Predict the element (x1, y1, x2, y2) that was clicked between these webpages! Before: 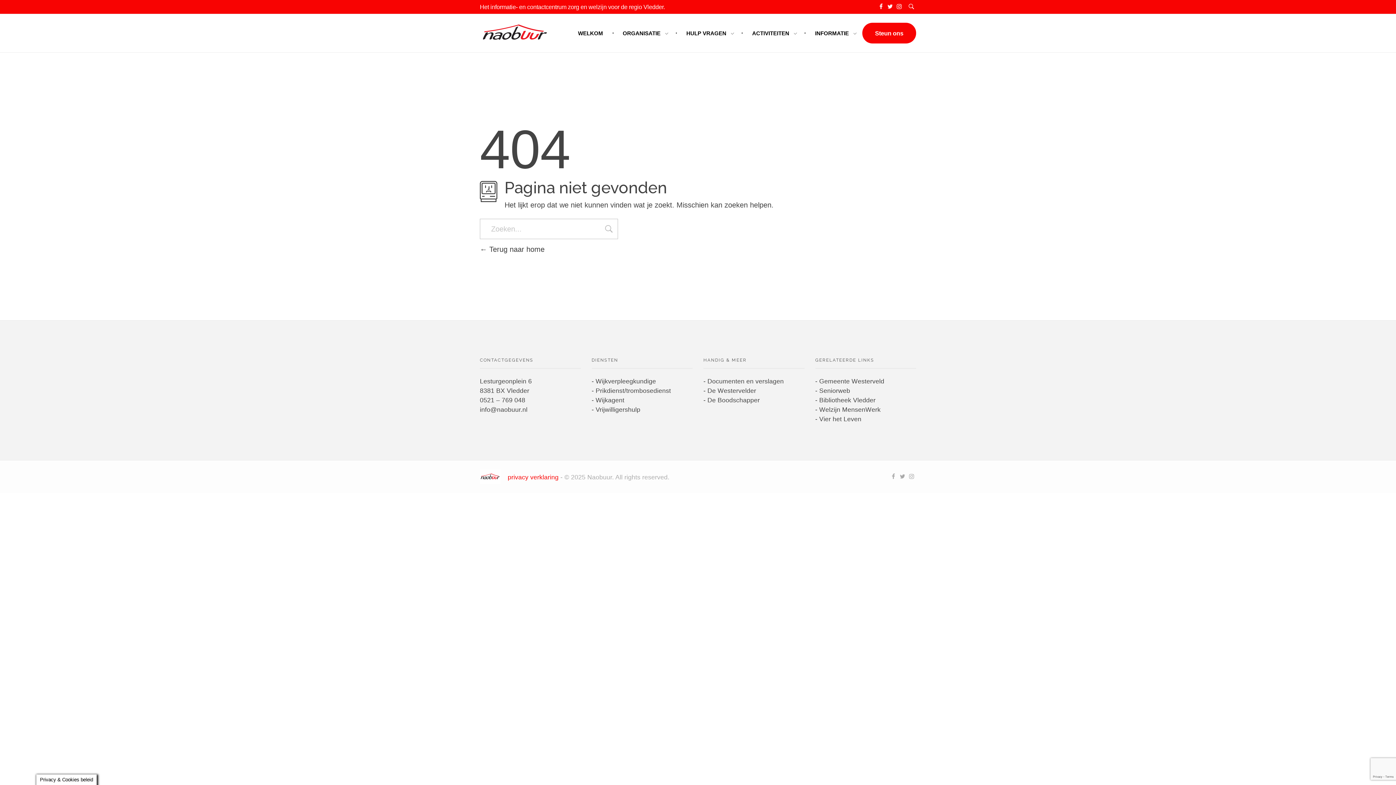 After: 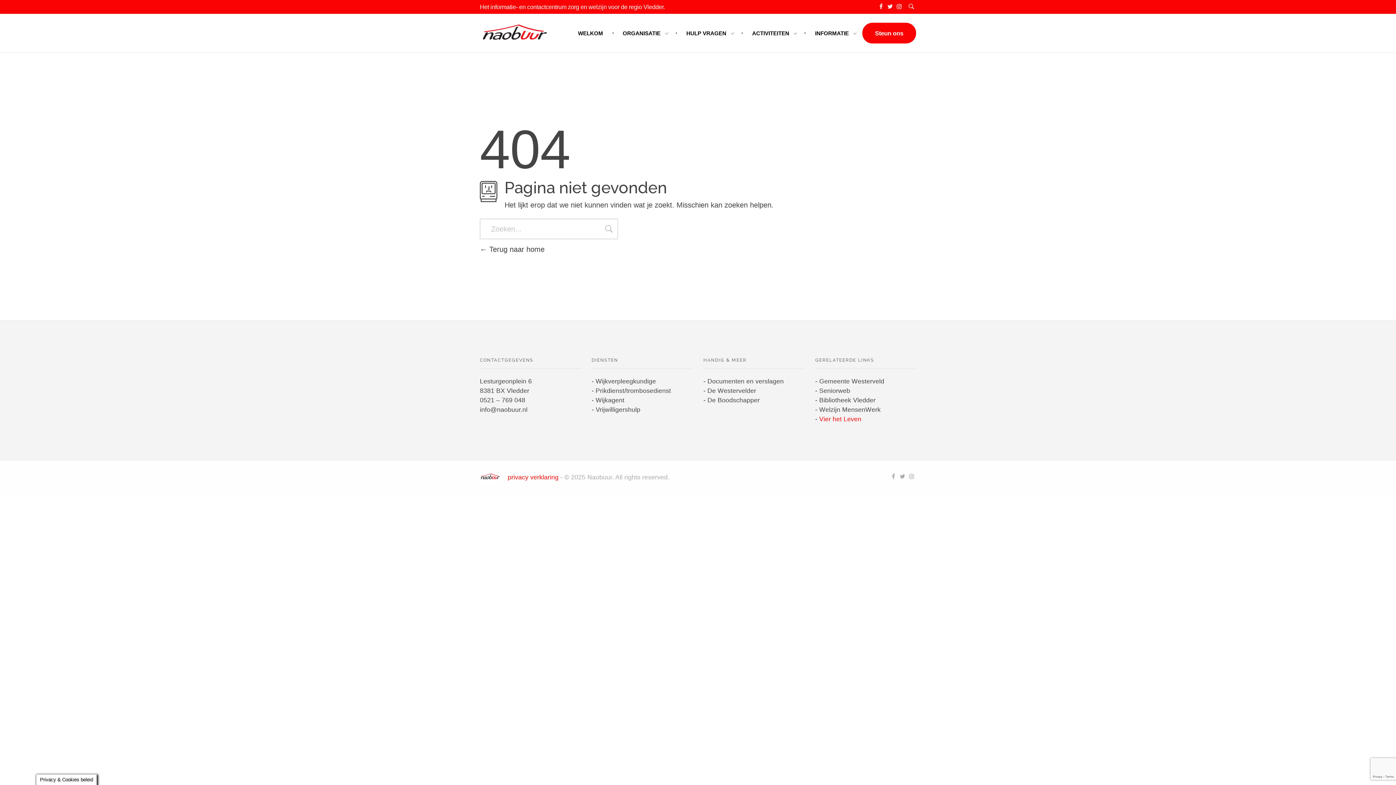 Action: bbox: (819, 415, 861, 423) label: Vier het Leven